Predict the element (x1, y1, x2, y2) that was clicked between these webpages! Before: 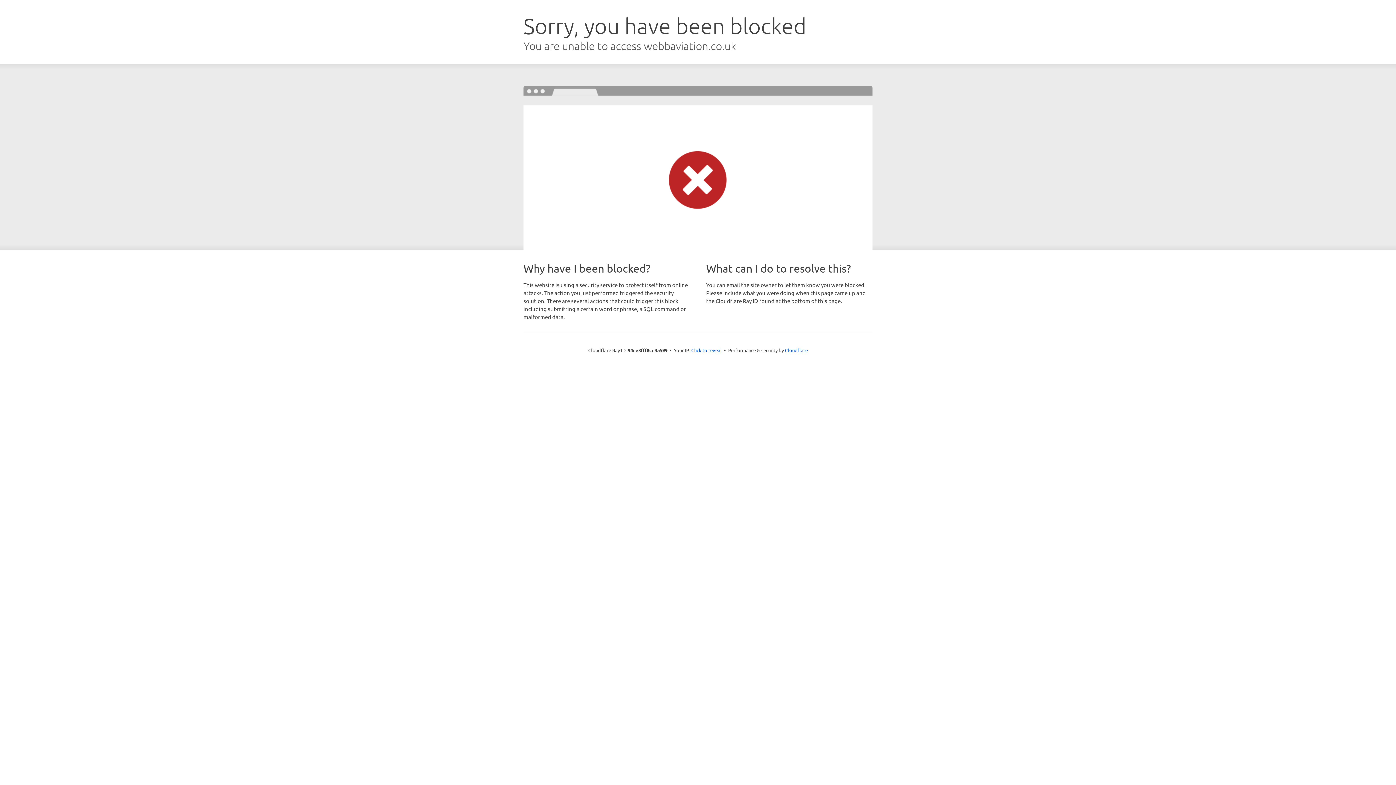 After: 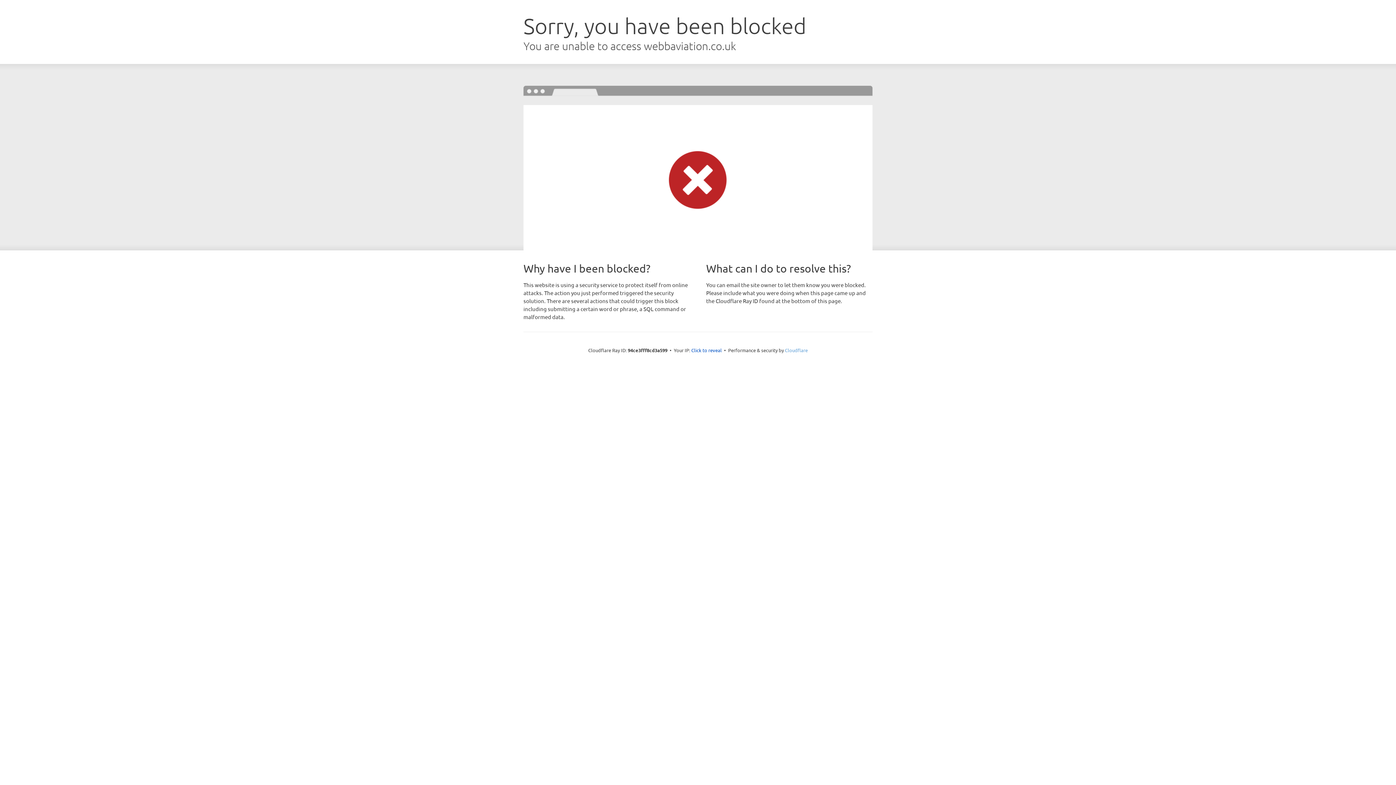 Action: bbox: (785, 347, 808, 353) label: Cloudflare